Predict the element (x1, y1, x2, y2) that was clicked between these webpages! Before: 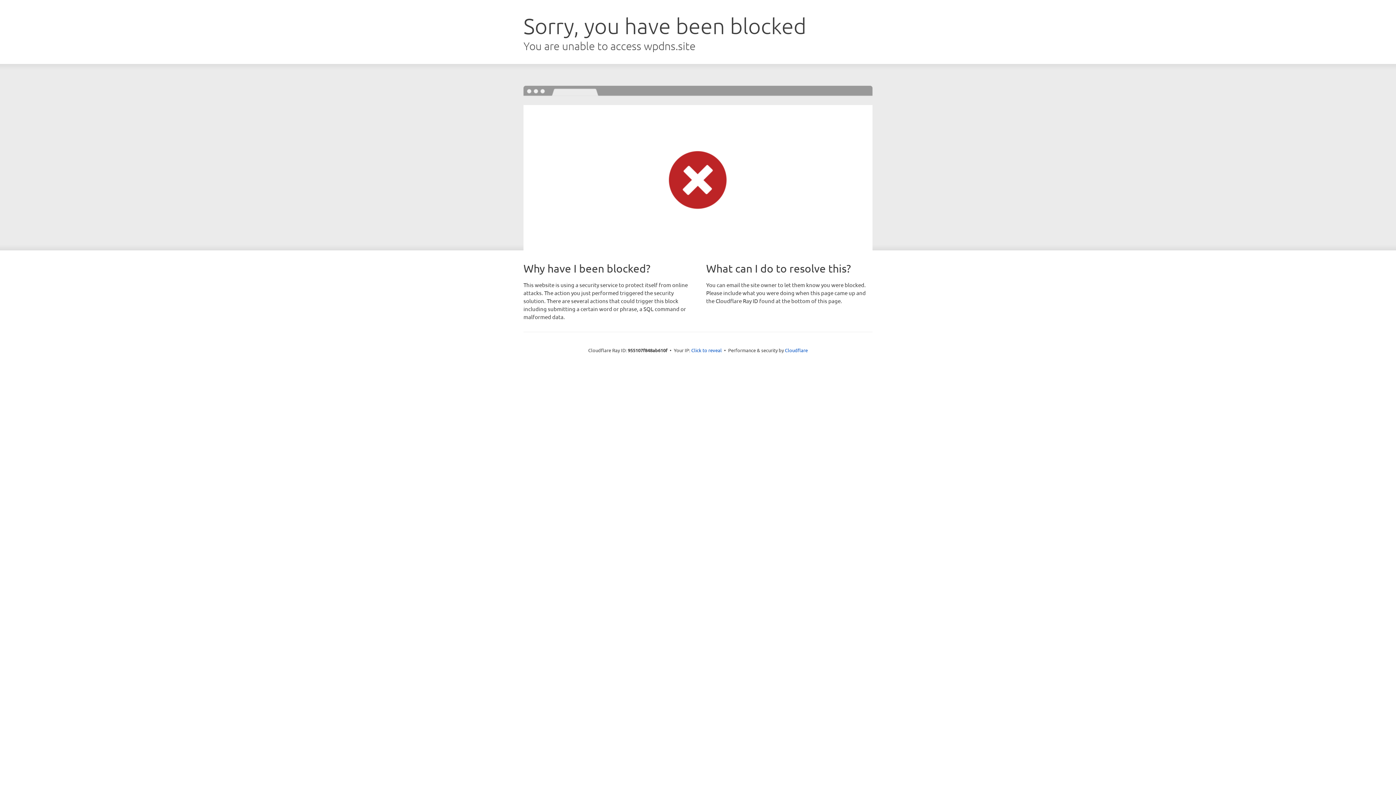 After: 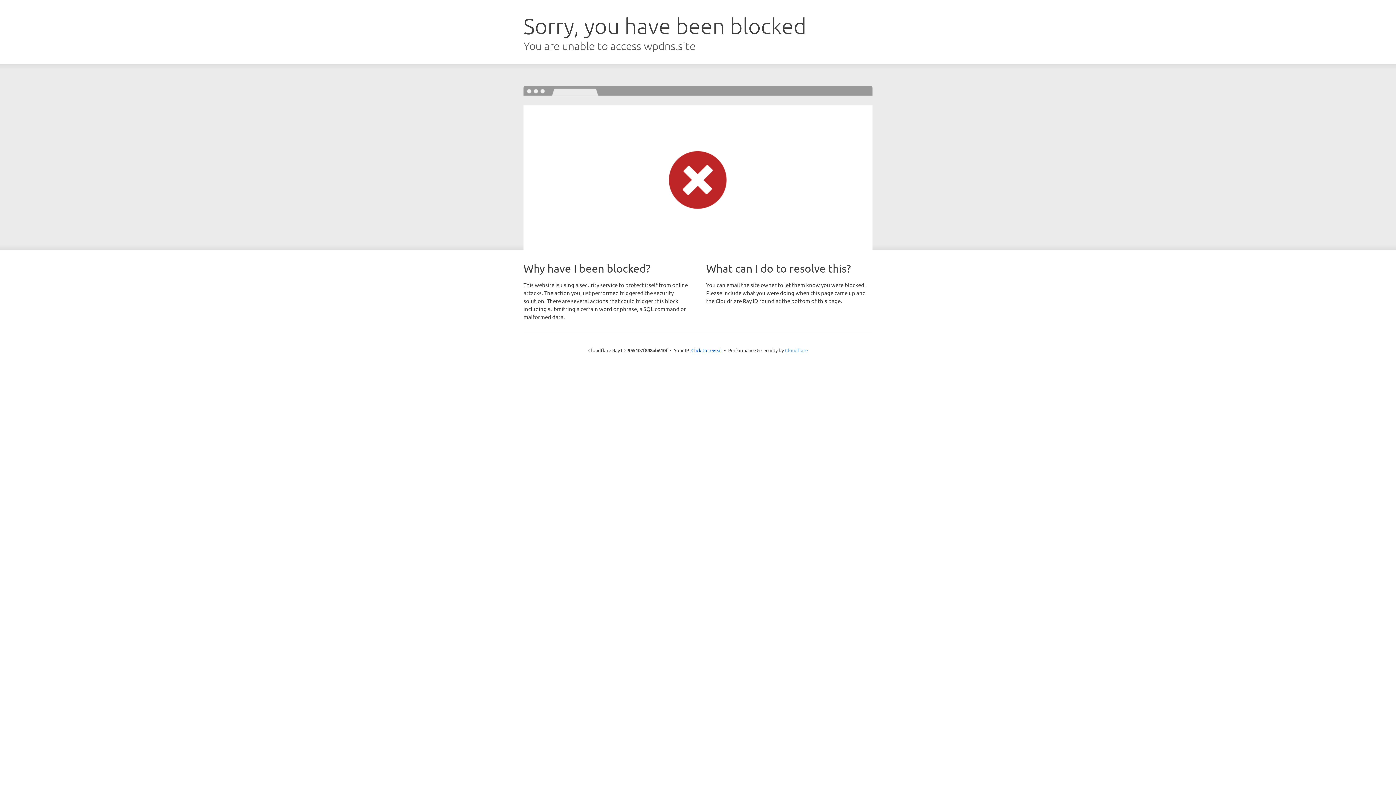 Action: label: Cloudflare bbox: (785, 347, 808, 353)